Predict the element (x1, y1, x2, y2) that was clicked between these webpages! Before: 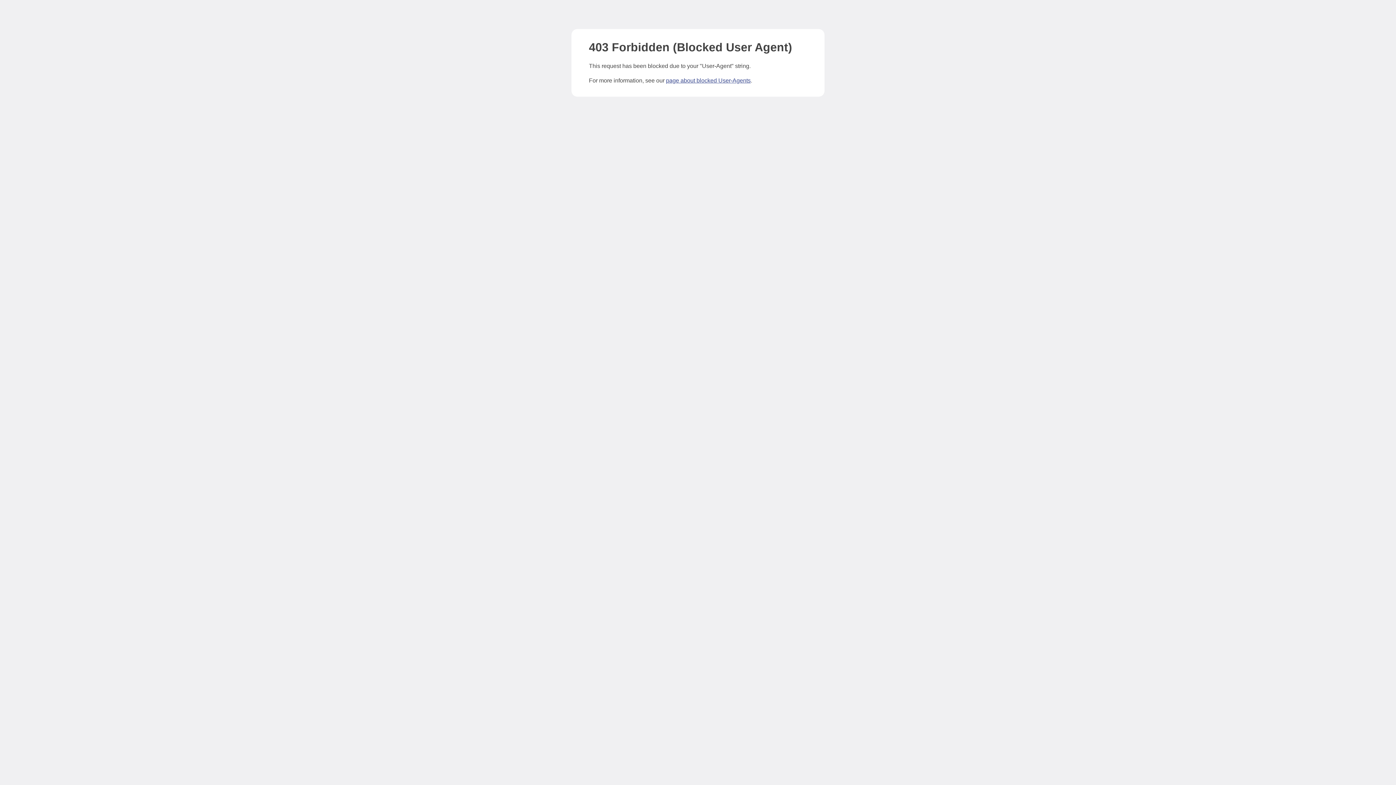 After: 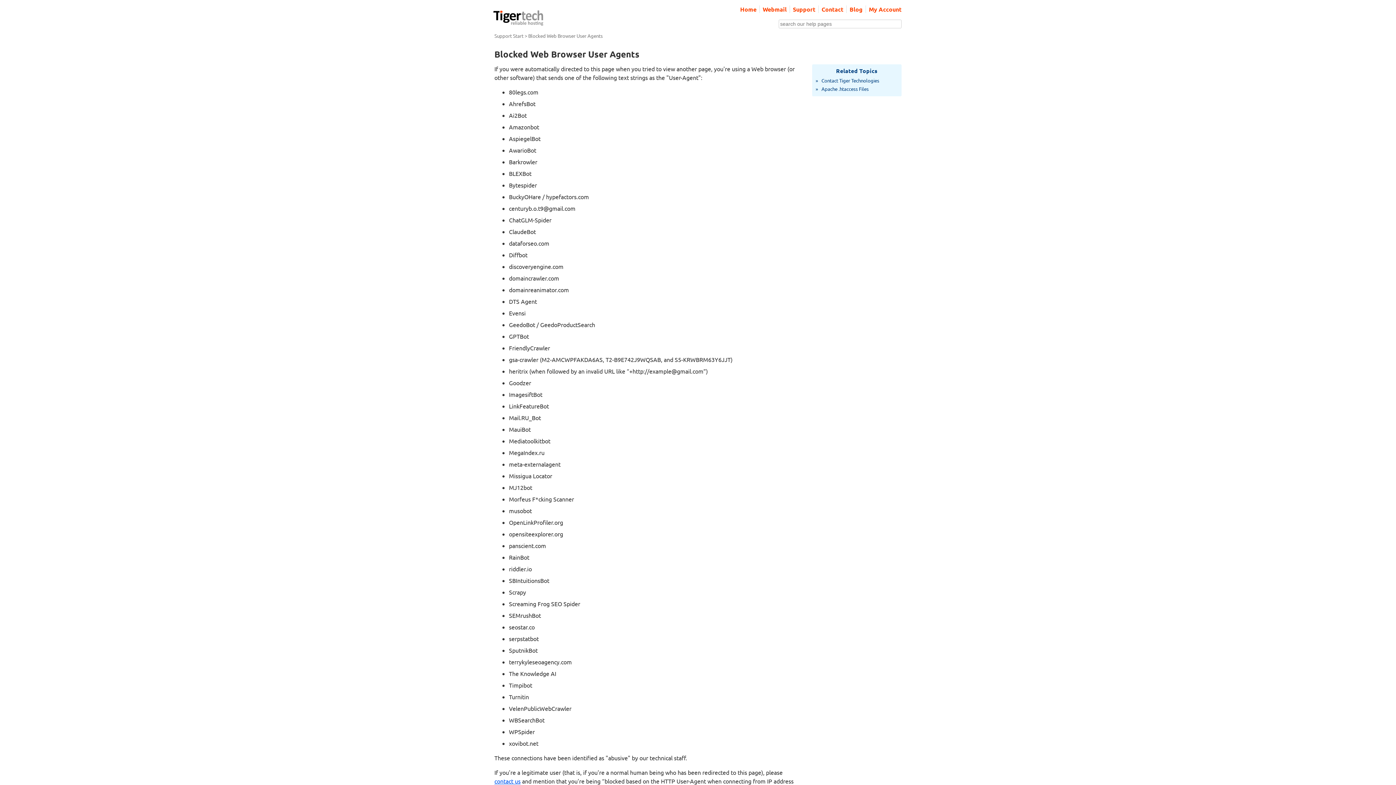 Action: label: page about blocked User-Agents bbox: (666, 77, 750, 83)